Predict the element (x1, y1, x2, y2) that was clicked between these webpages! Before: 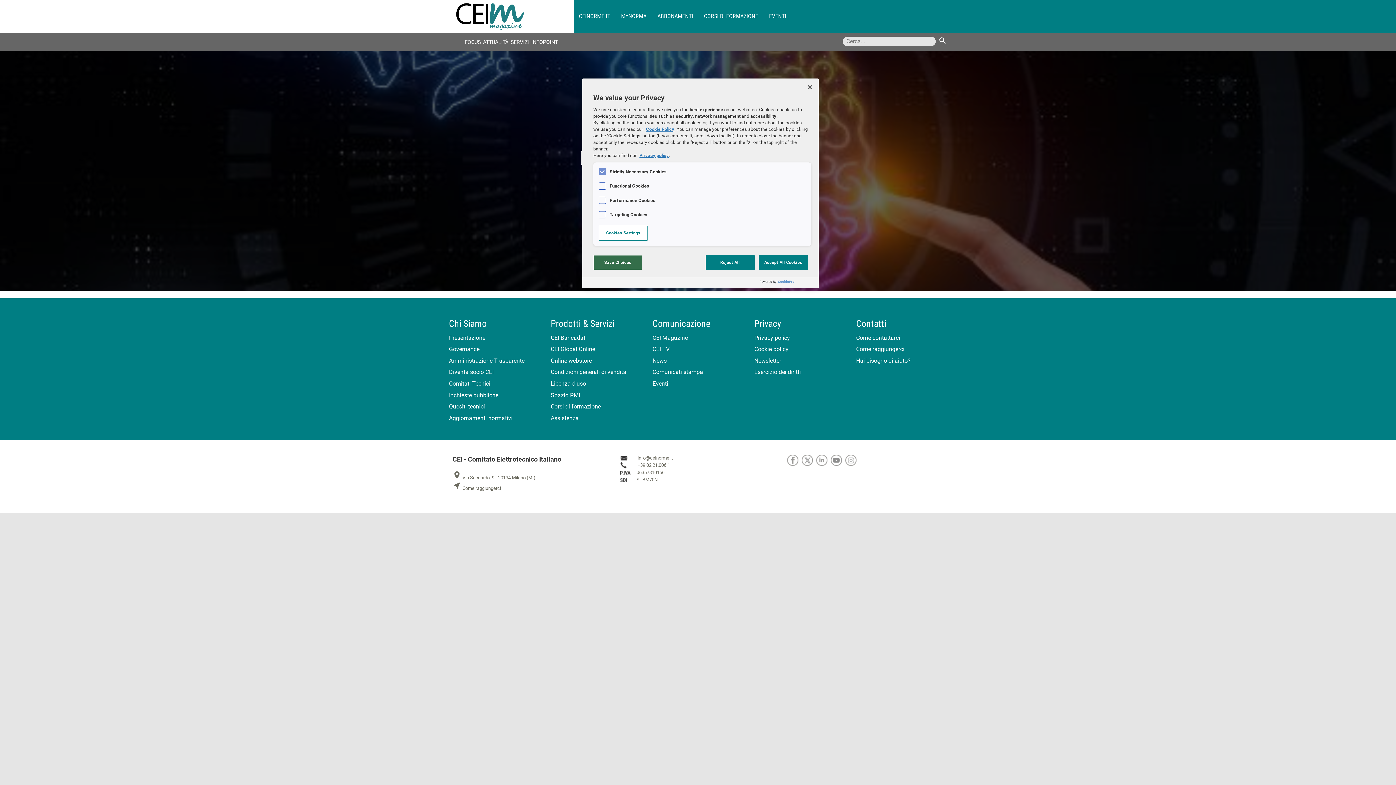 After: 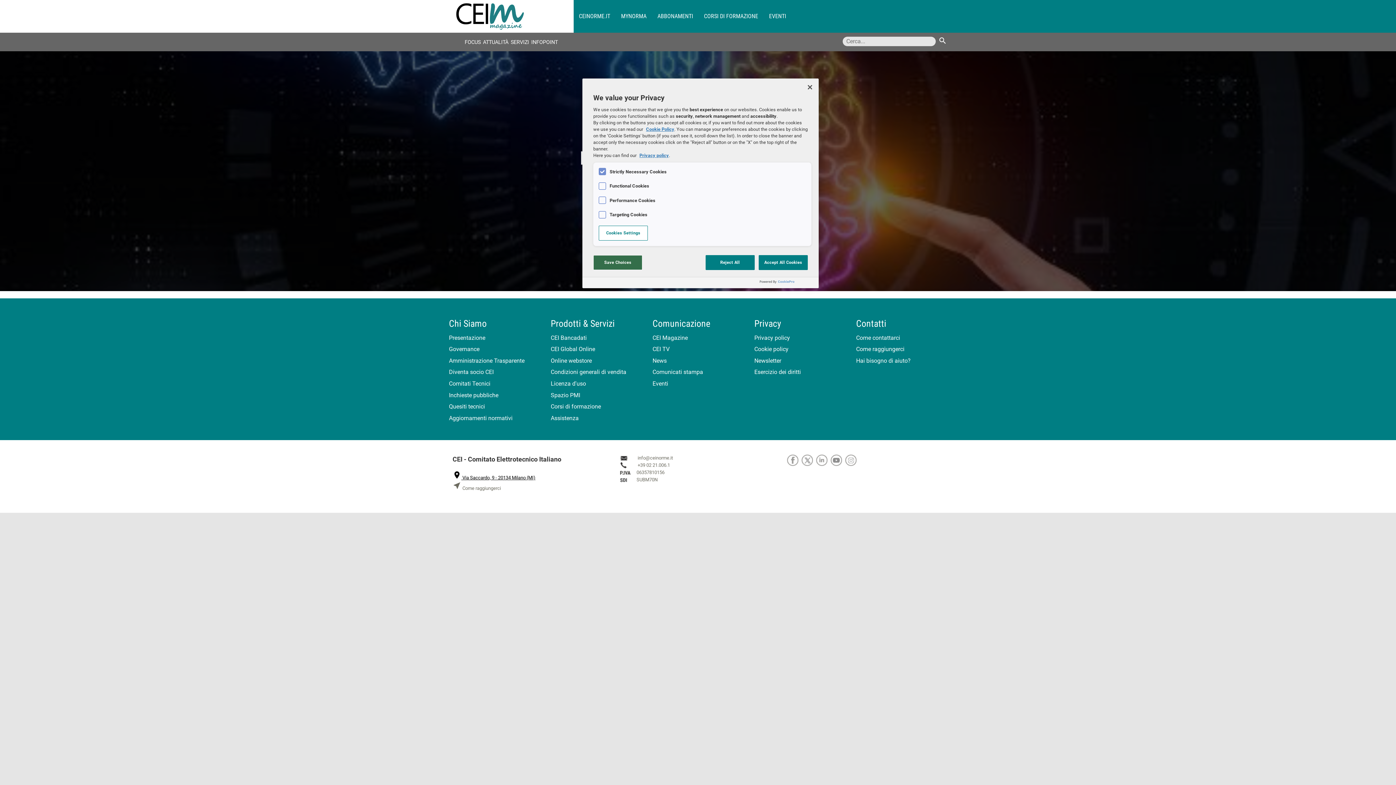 Action: bbox: (452, 475, 535, 480) label: place Via Saccardo, 9 - 20134 Milano (MI)